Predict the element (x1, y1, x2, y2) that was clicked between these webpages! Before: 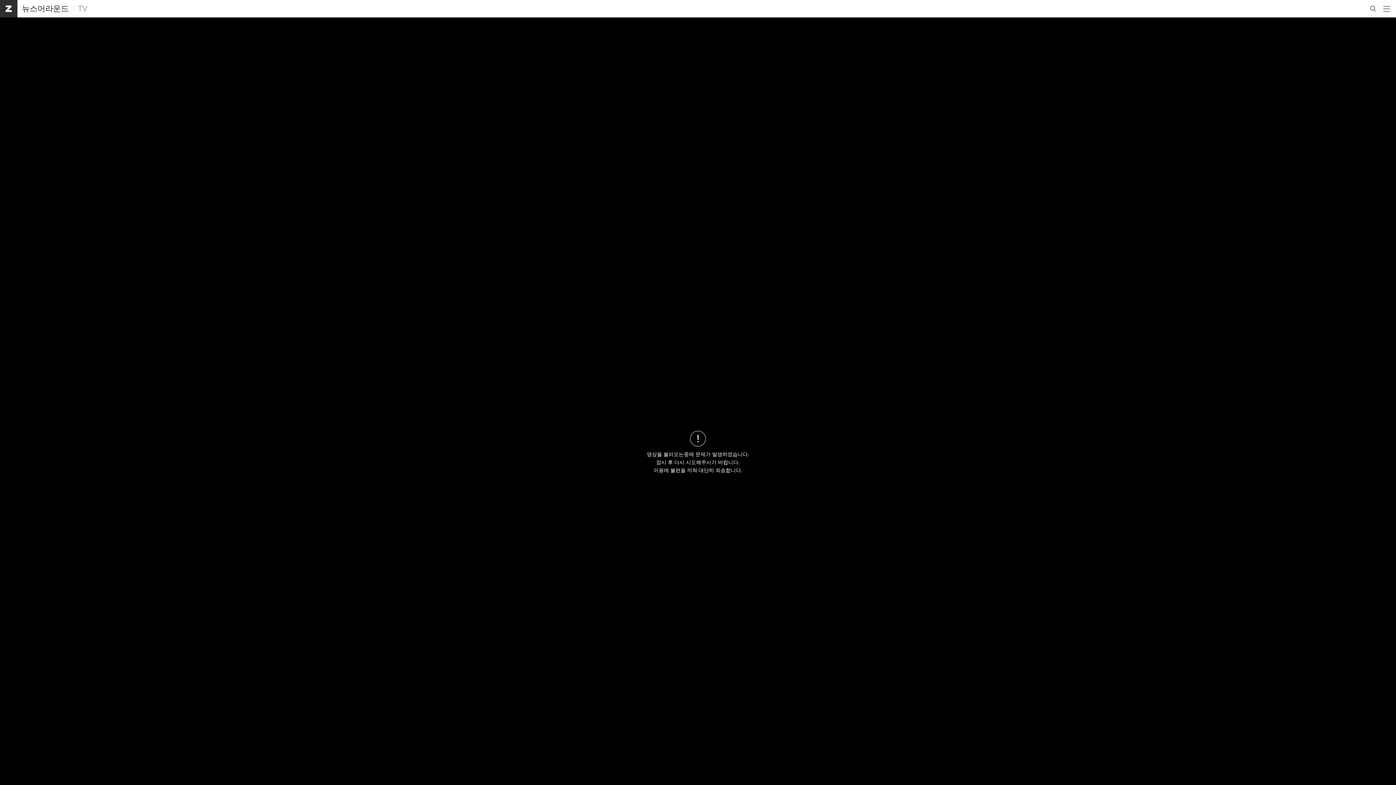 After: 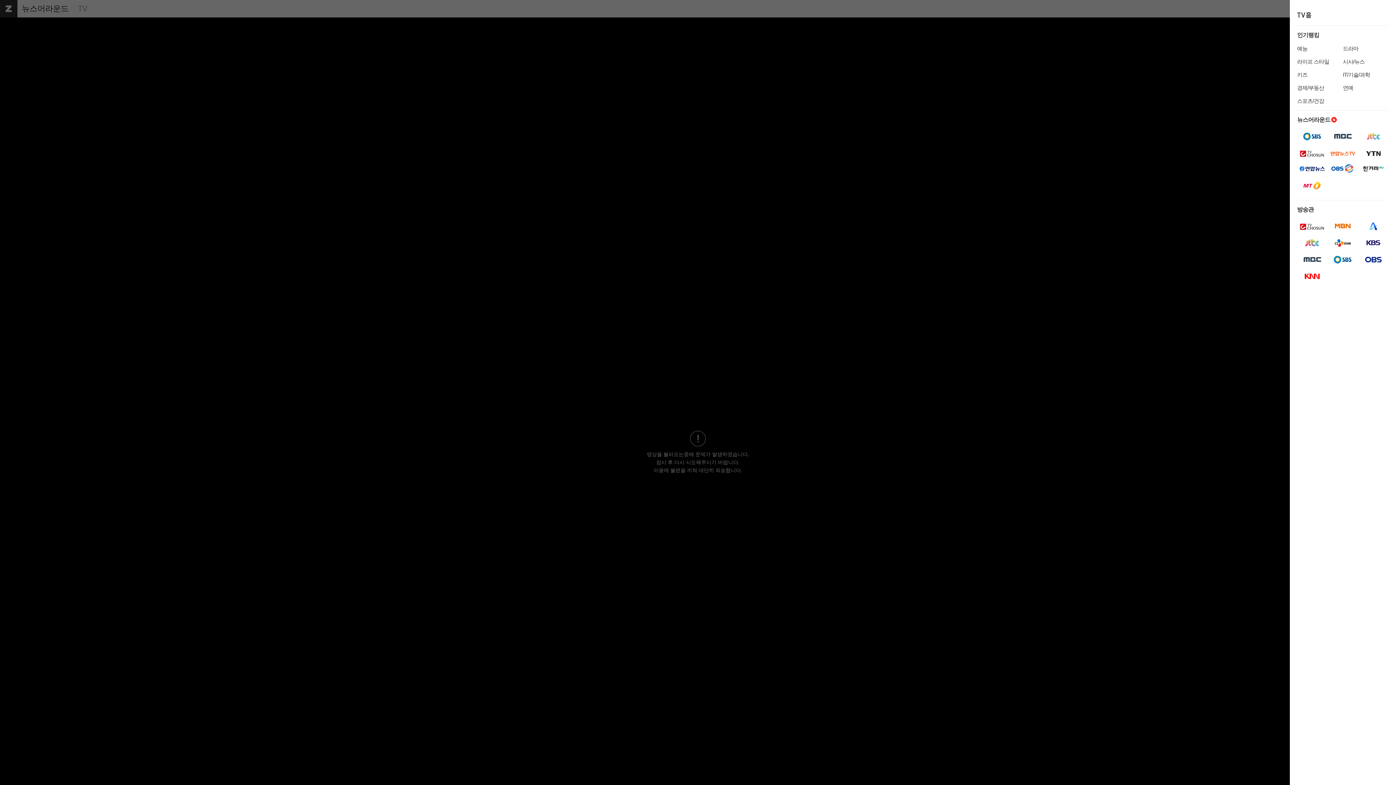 Action: bbox: (1380, 0, 1394, 17) label: 메뉴 열기